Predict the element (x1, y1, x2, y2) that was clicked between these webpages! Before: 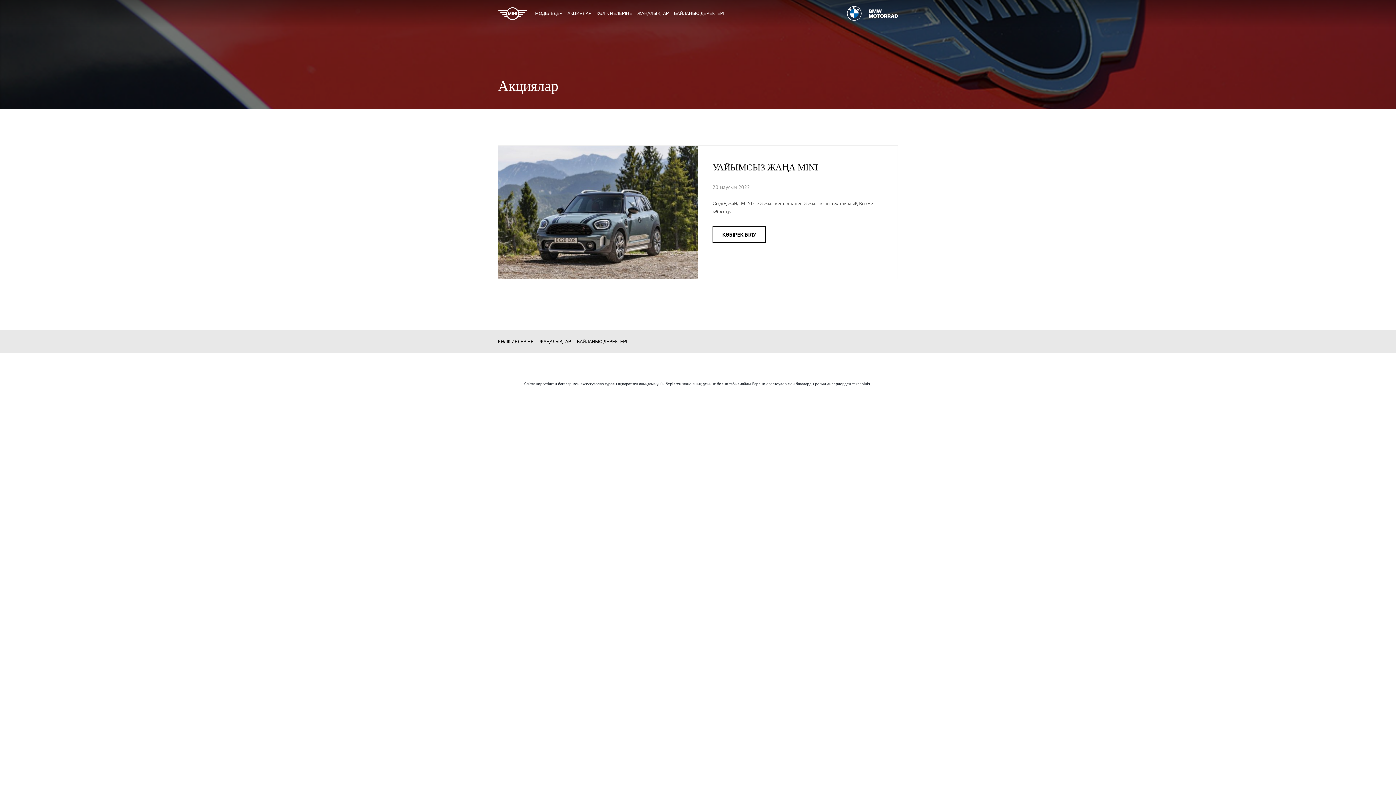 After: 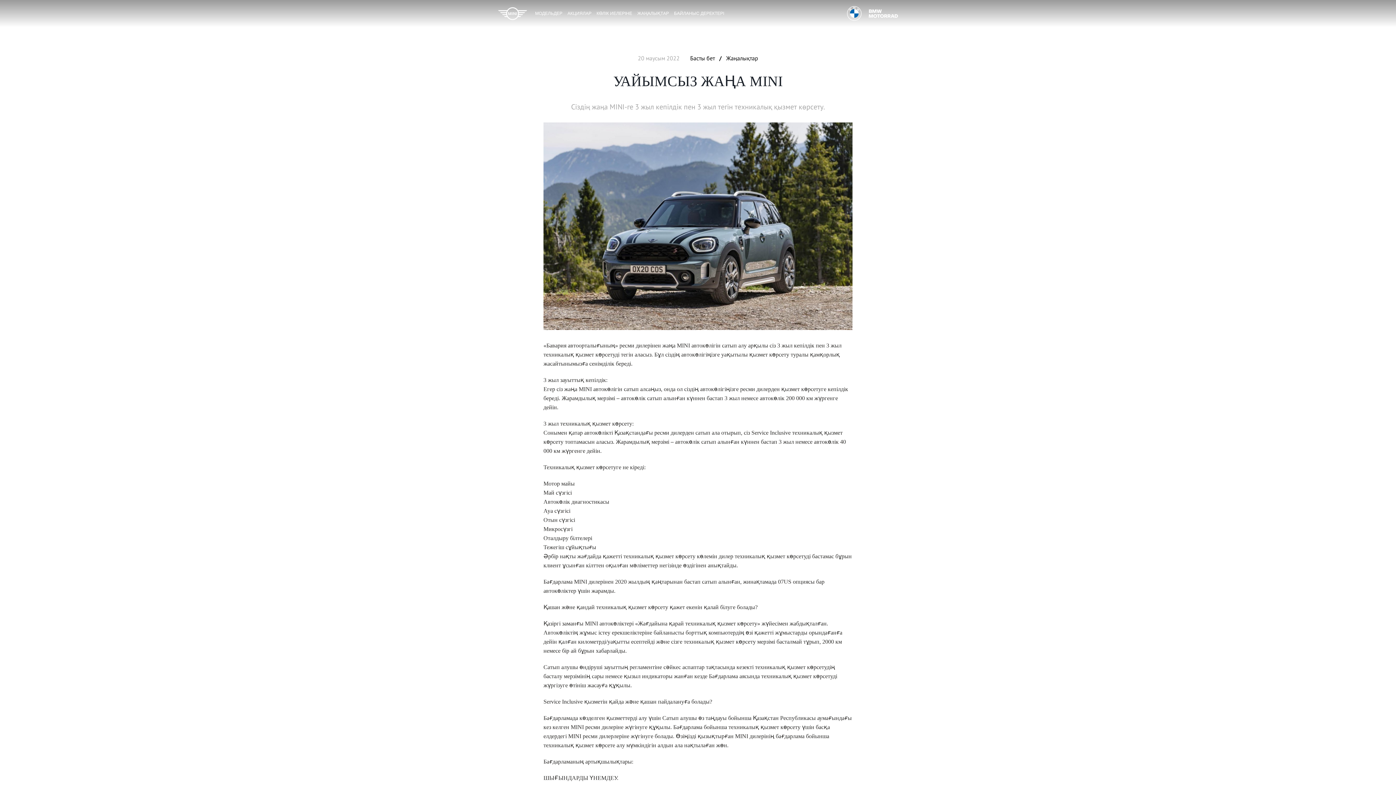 Action: bbox: (498, 145, 698, 278)